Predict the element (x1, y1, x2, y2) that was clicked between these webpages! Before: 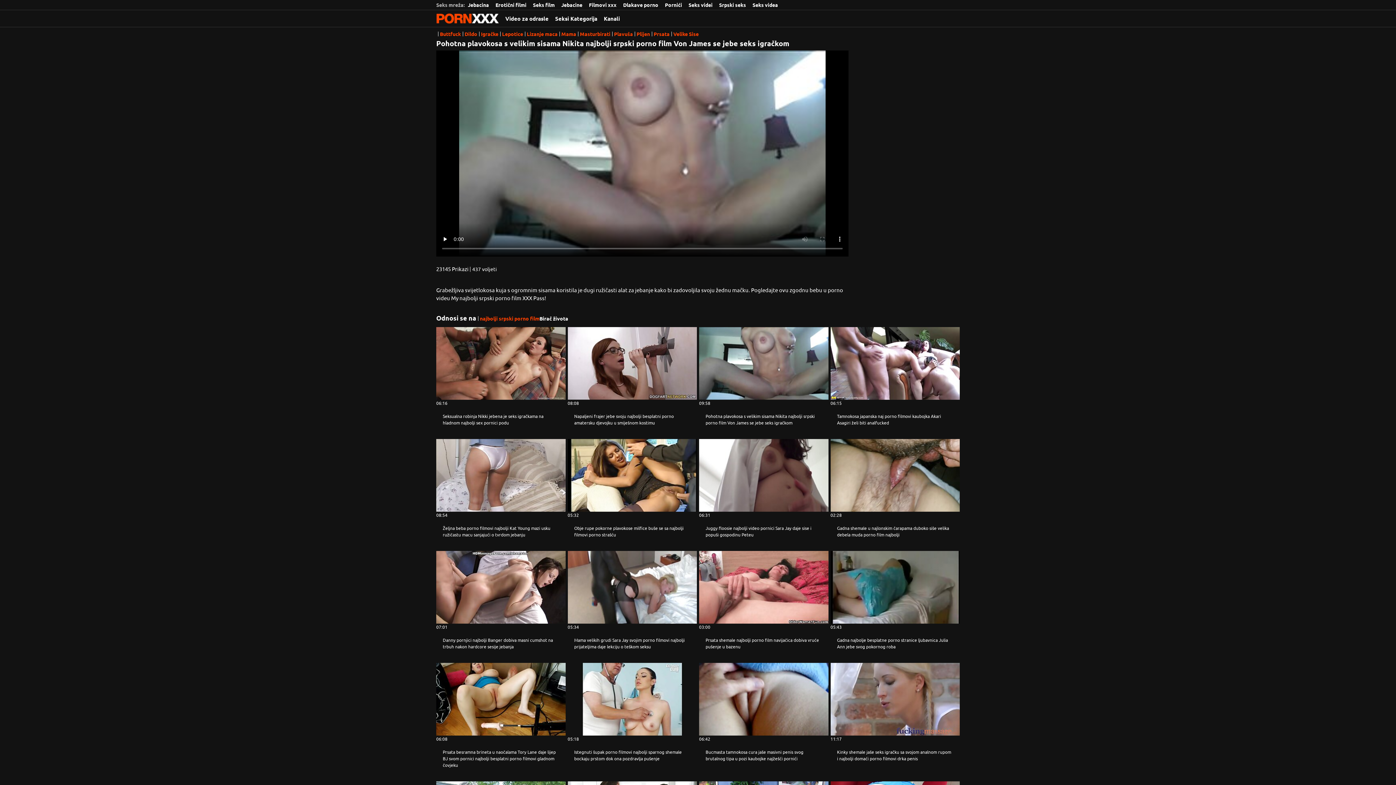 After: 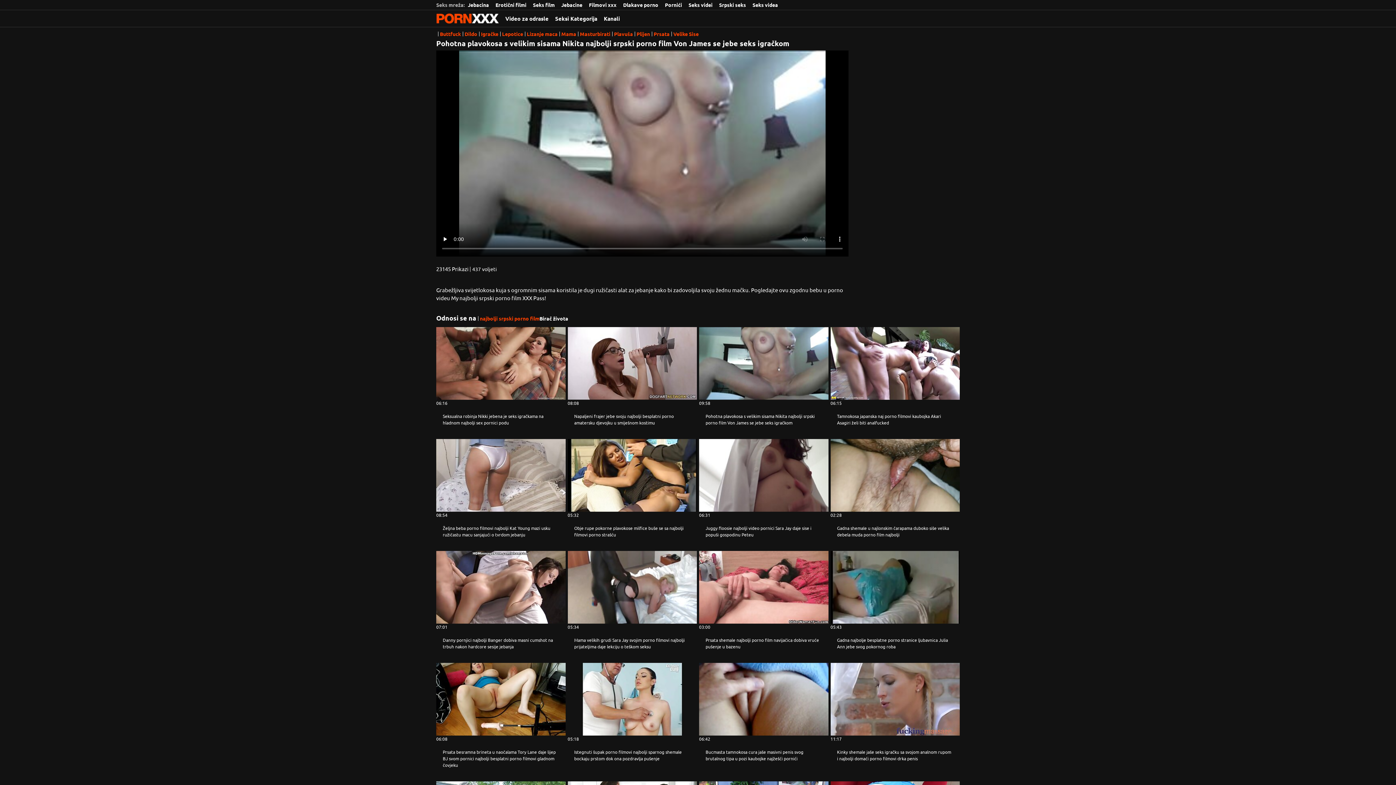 Action: label: Gledanje videozapisa o  Istegnuti šupak porno filmovi najbolji sparnog shemale bockaju prstom dok ona pozdravlja pušenje bbox: (567, 663, 697, 735)